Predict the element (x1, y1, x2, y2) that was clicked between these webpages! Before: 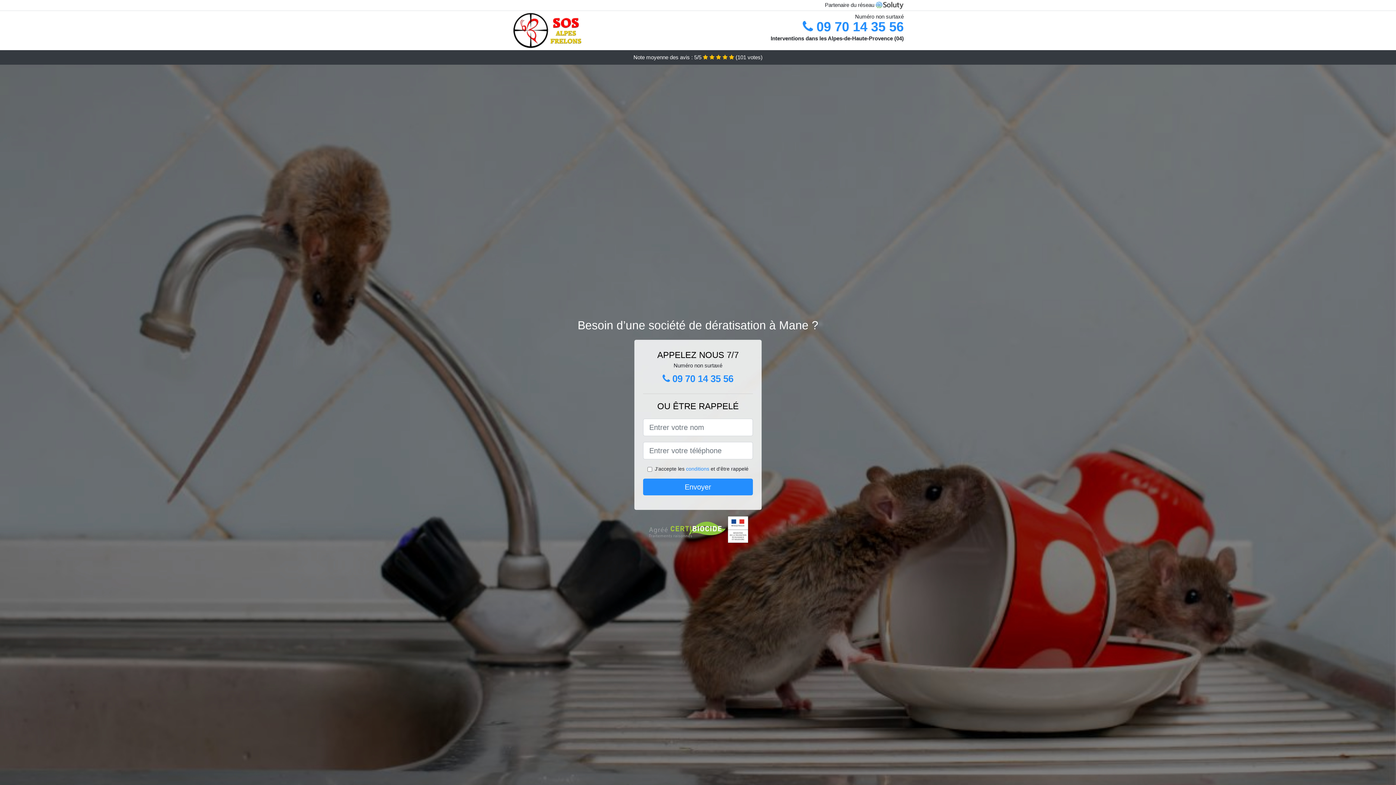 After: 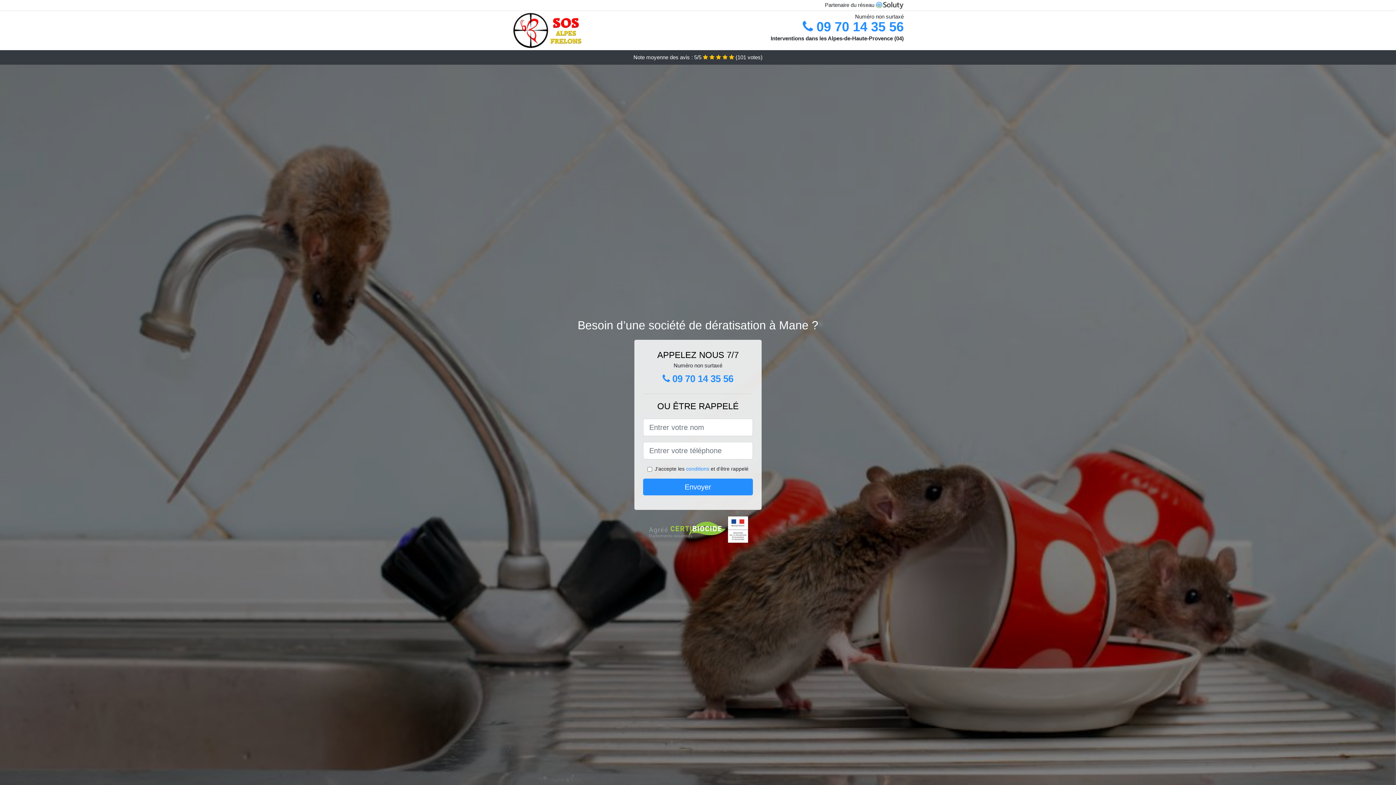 Action: bbox: (652, 369, 743, 388) label:  09 70 14 35 56